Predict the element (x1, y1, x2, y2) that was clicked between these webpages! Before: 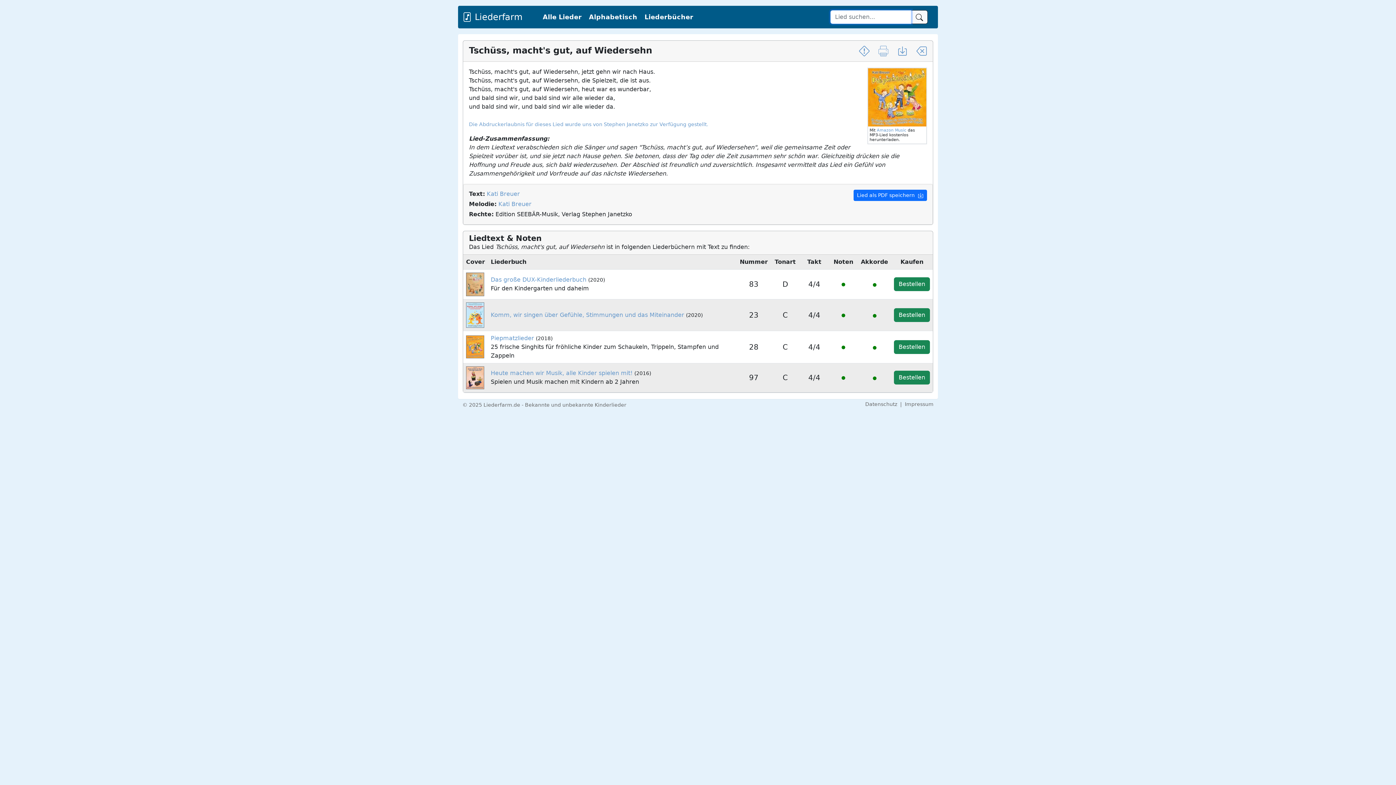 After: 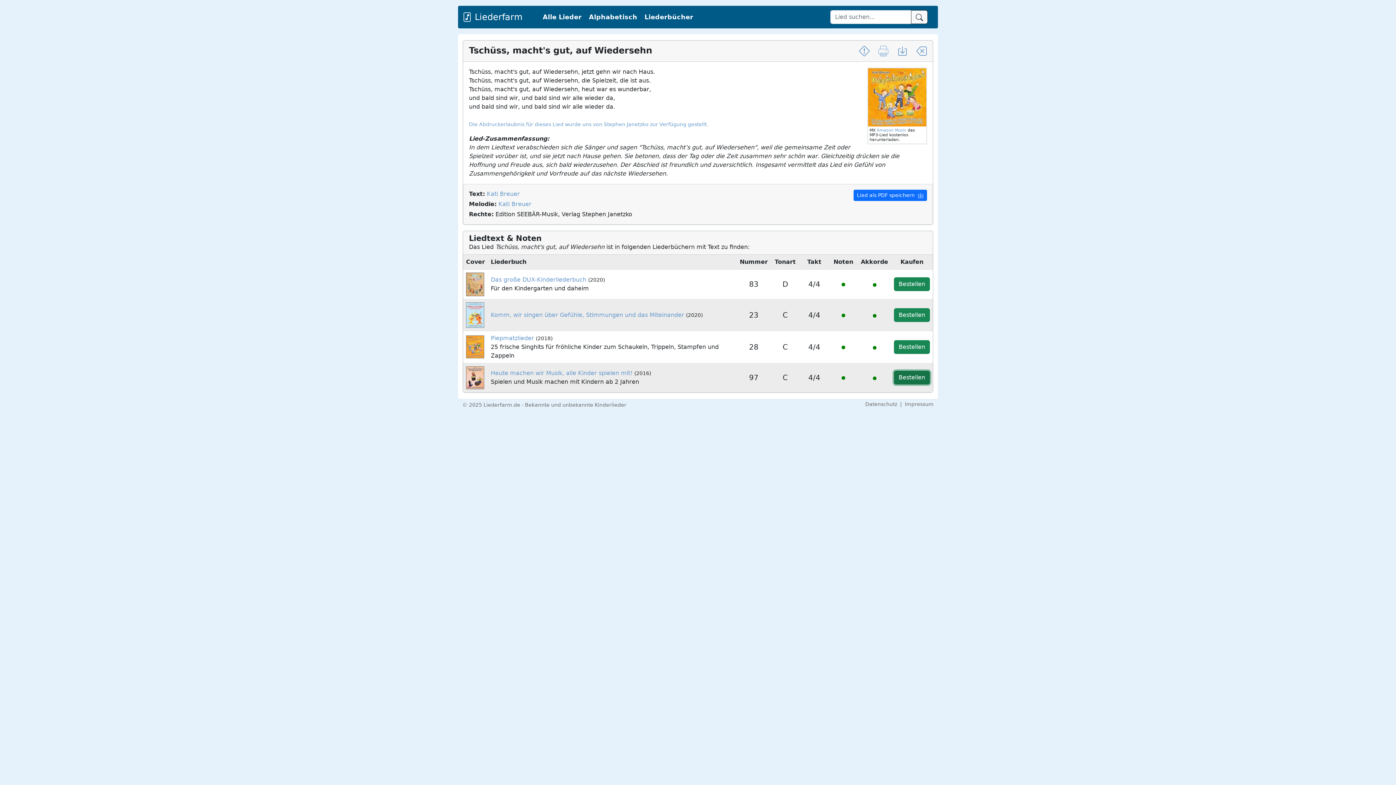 Action: label: Bestellen bbox: (894, 370, 930, 384)